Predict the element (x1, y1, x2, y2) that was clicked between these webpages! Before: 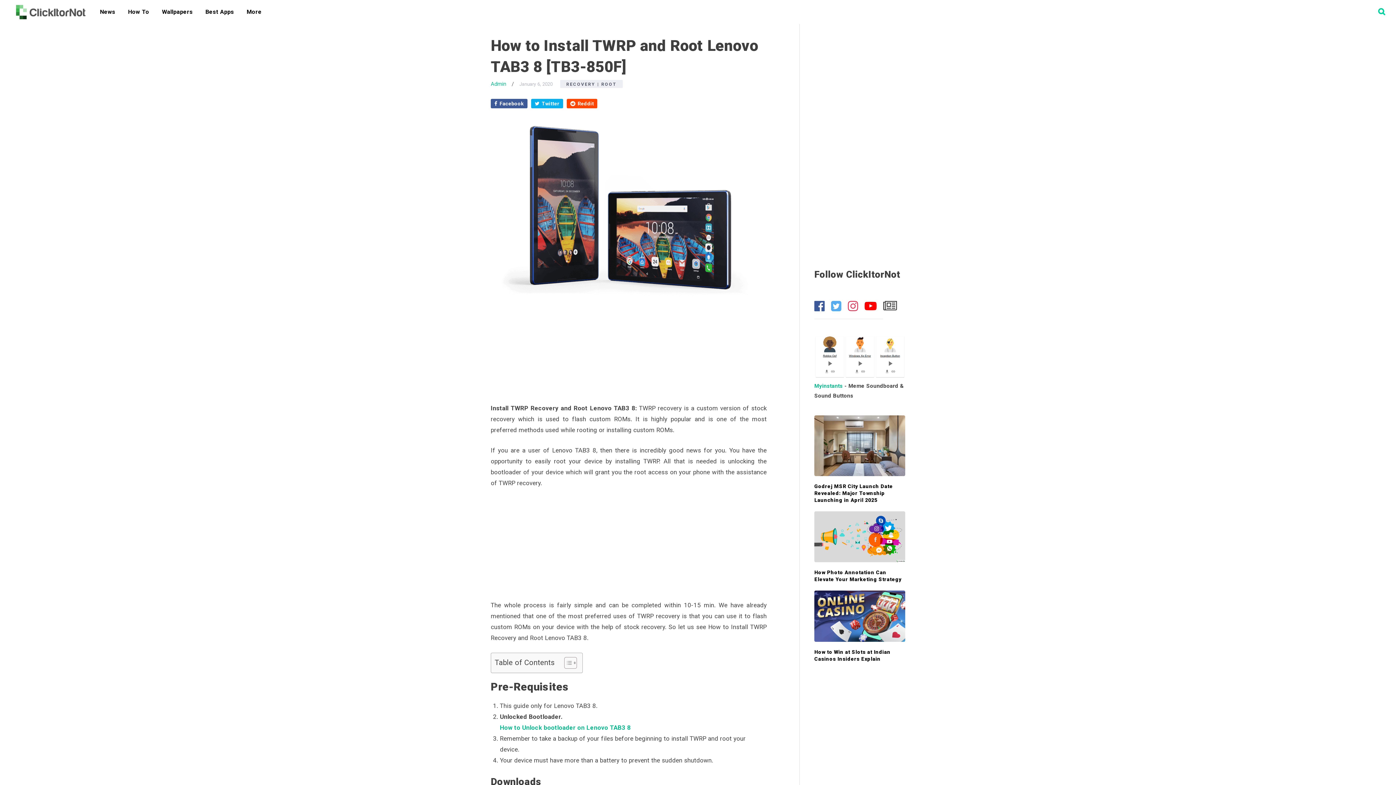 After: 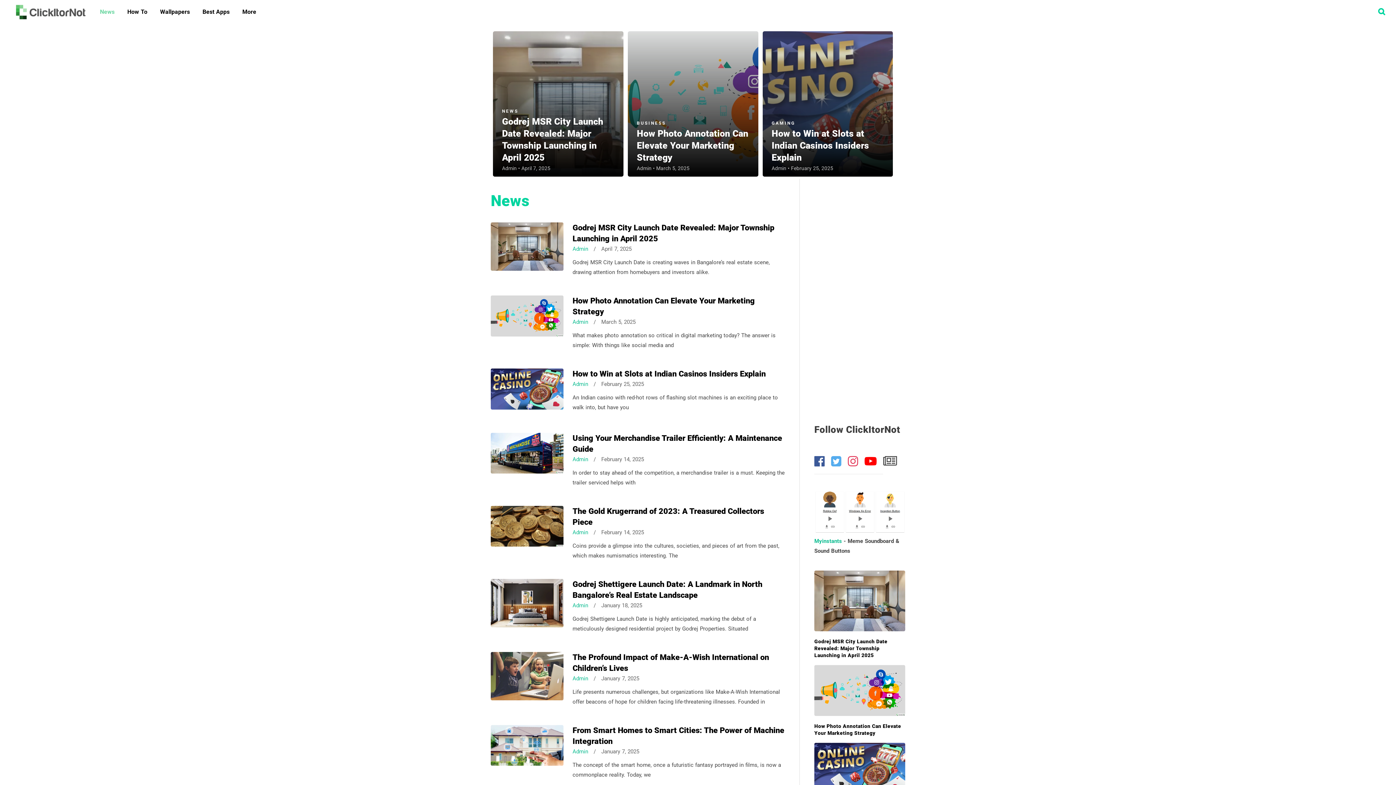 Action: bbox: (94, 0, 120, 24) label: News